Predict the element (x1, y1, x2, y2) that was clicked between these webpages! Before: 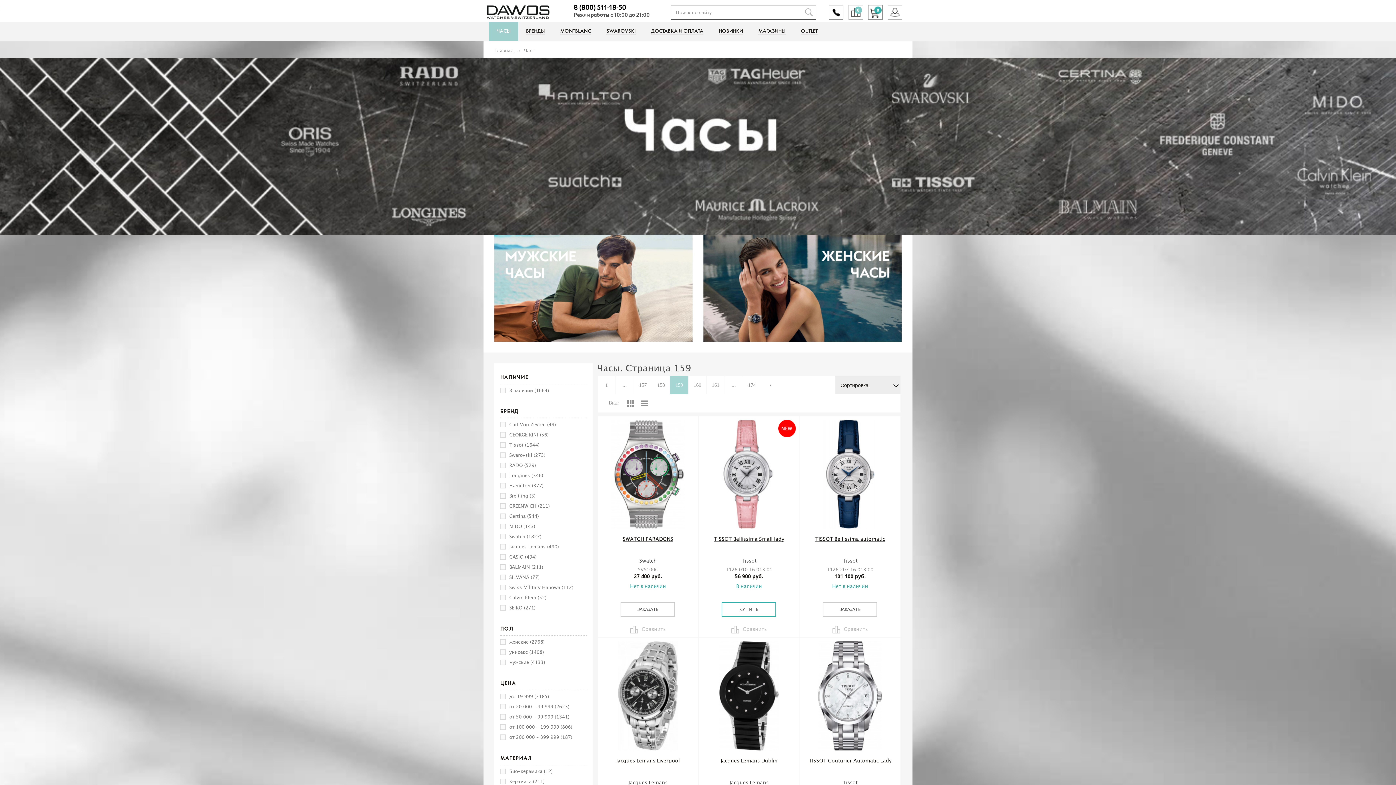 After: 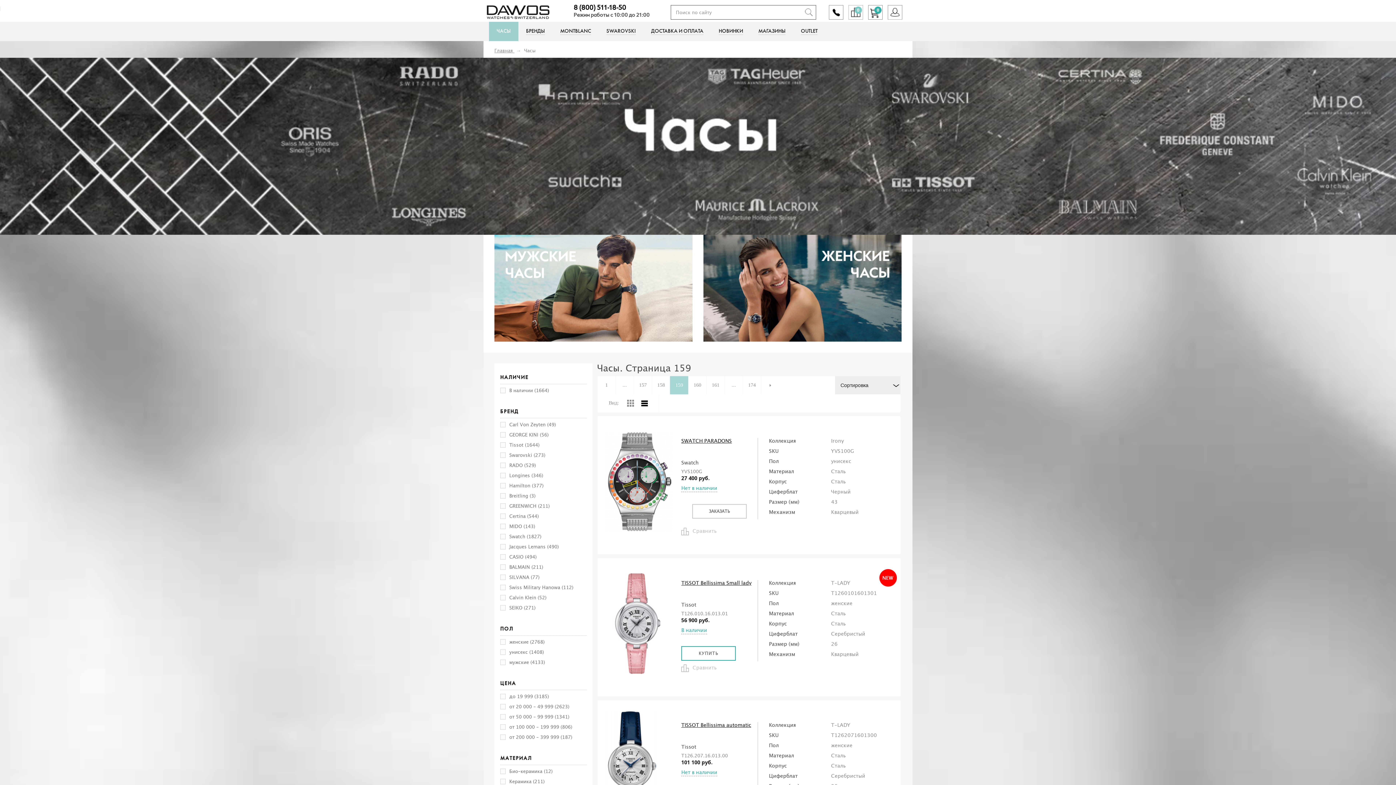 Action: bbox: (641, 400, 647, 406)